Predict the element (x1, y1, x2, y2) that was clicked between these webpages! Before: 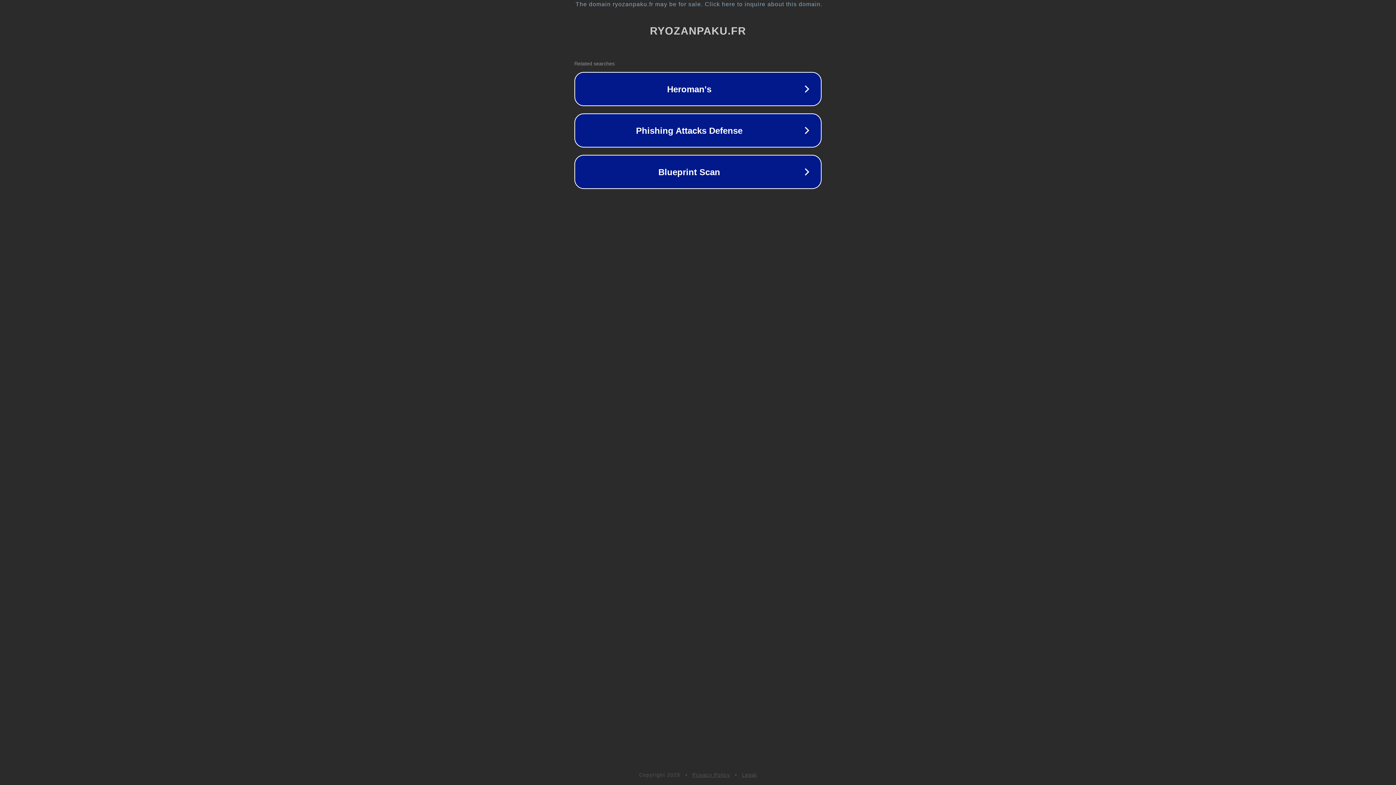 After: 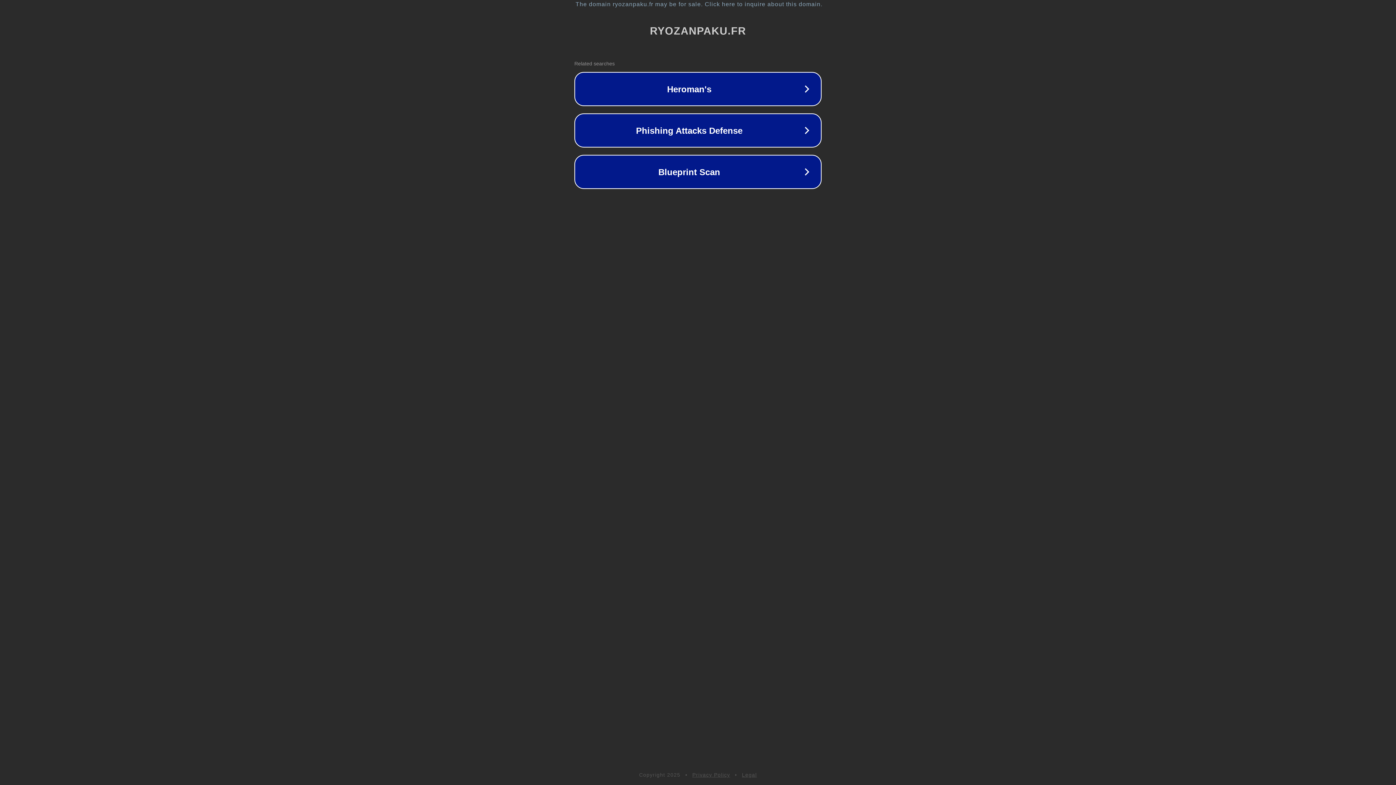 Action: label: Privacy Policy bbox: (692, 772, 730, 778)